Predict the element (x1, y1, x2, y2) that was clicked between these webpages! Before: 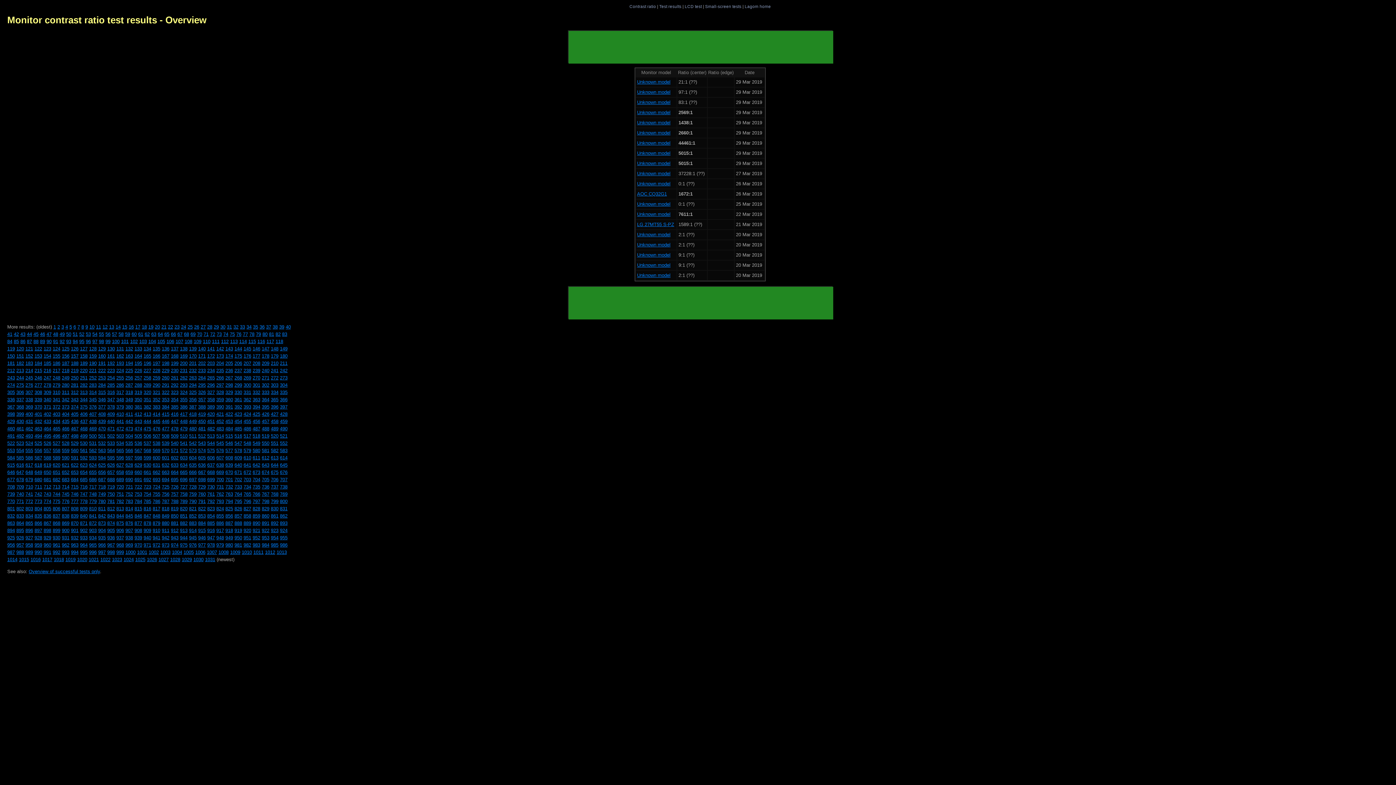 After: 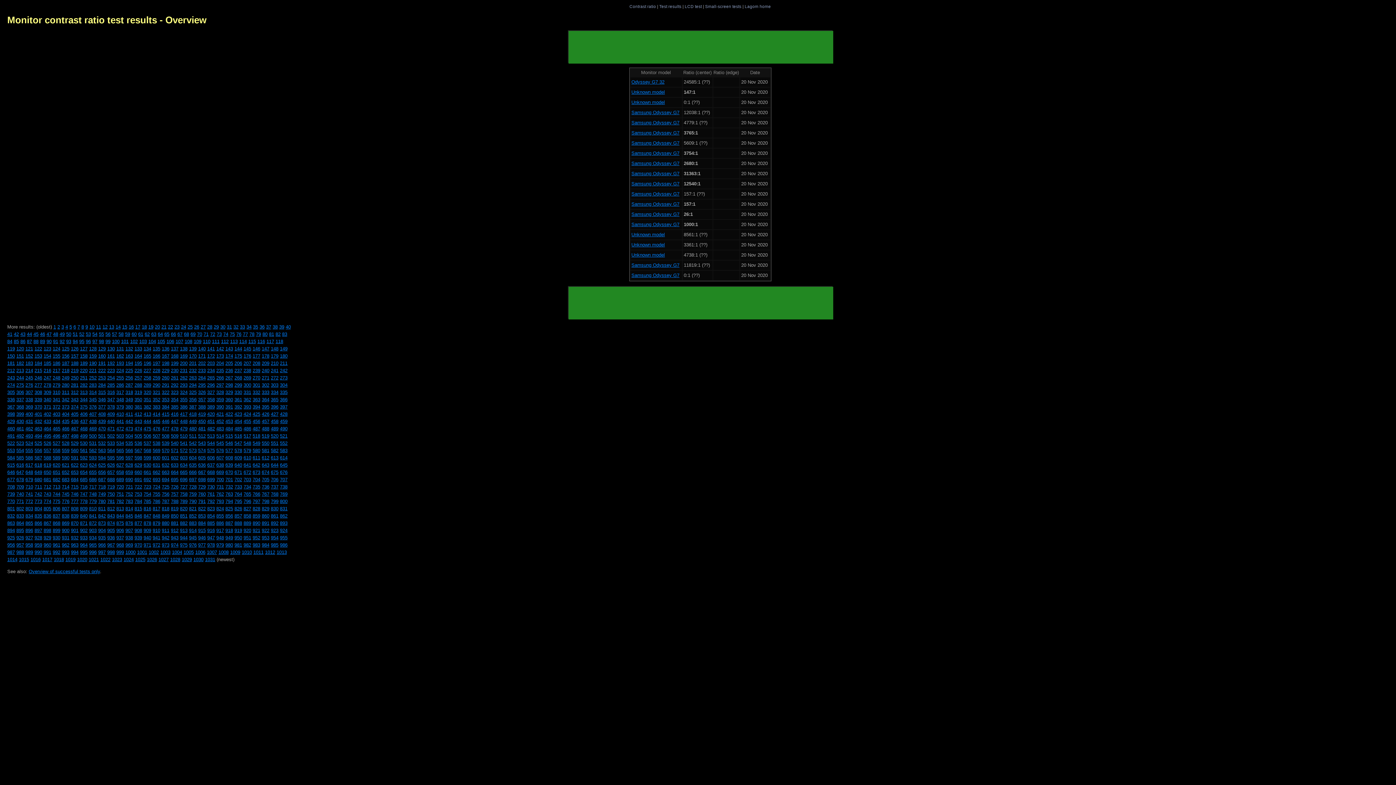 Action: label: 235 bbox: (216, 367, 224, 373)